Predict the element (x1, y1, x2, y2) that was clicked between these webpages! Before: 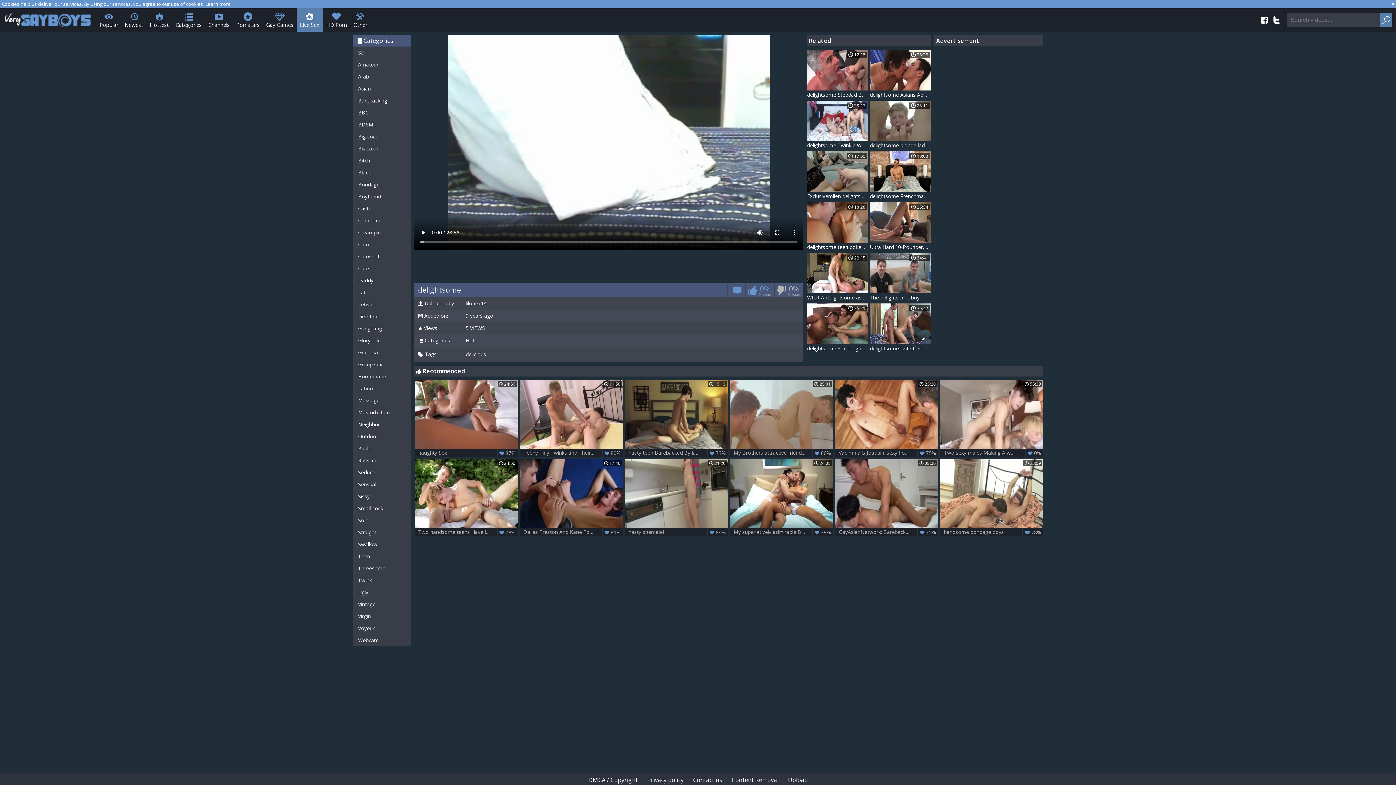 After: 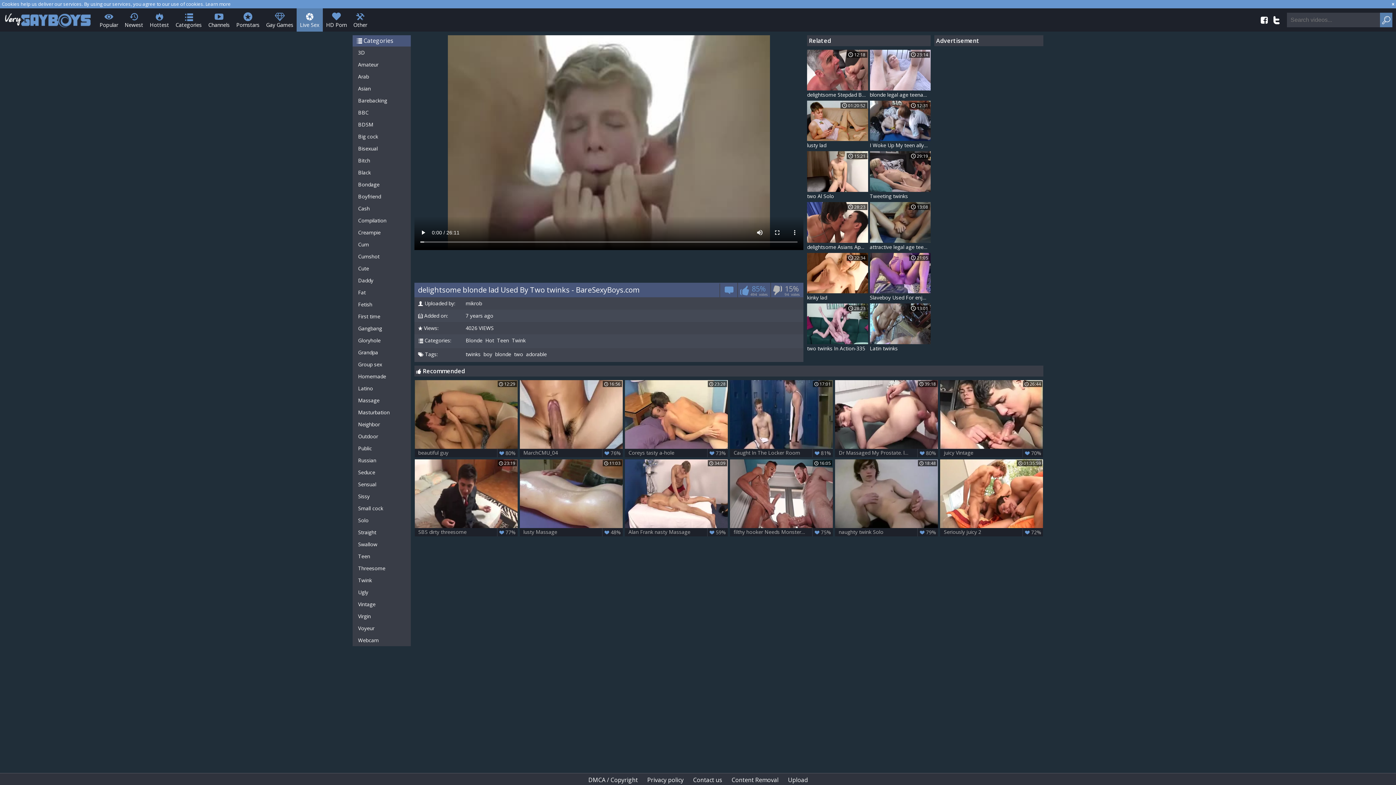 Action: bbox: (870, 141, 930, 149) label: delightsome blonde lad Used By Two twinks - BareSexyBoys.com